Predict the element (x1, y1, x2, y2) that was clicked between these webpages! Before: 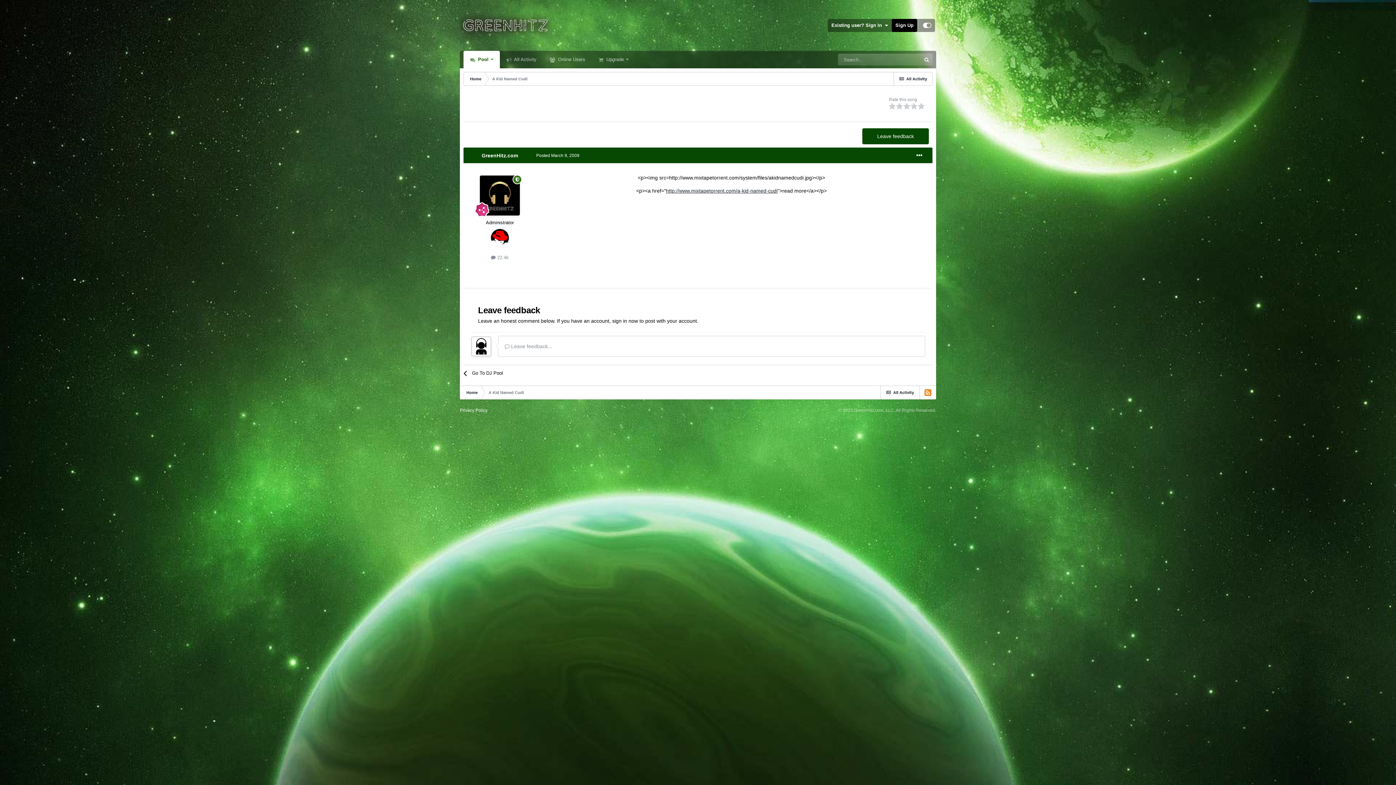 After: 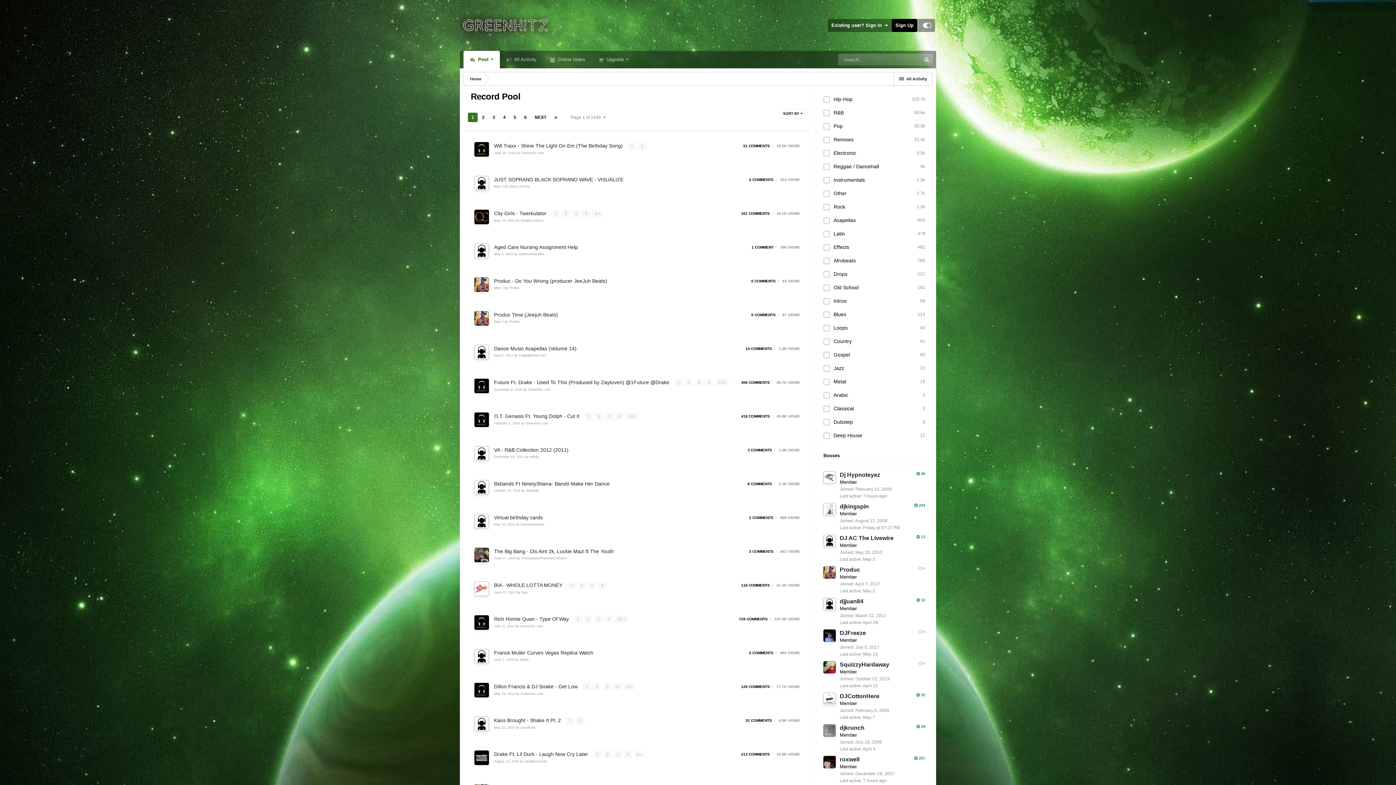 Action: bbox: (463, 72, 486, 85) label: Home